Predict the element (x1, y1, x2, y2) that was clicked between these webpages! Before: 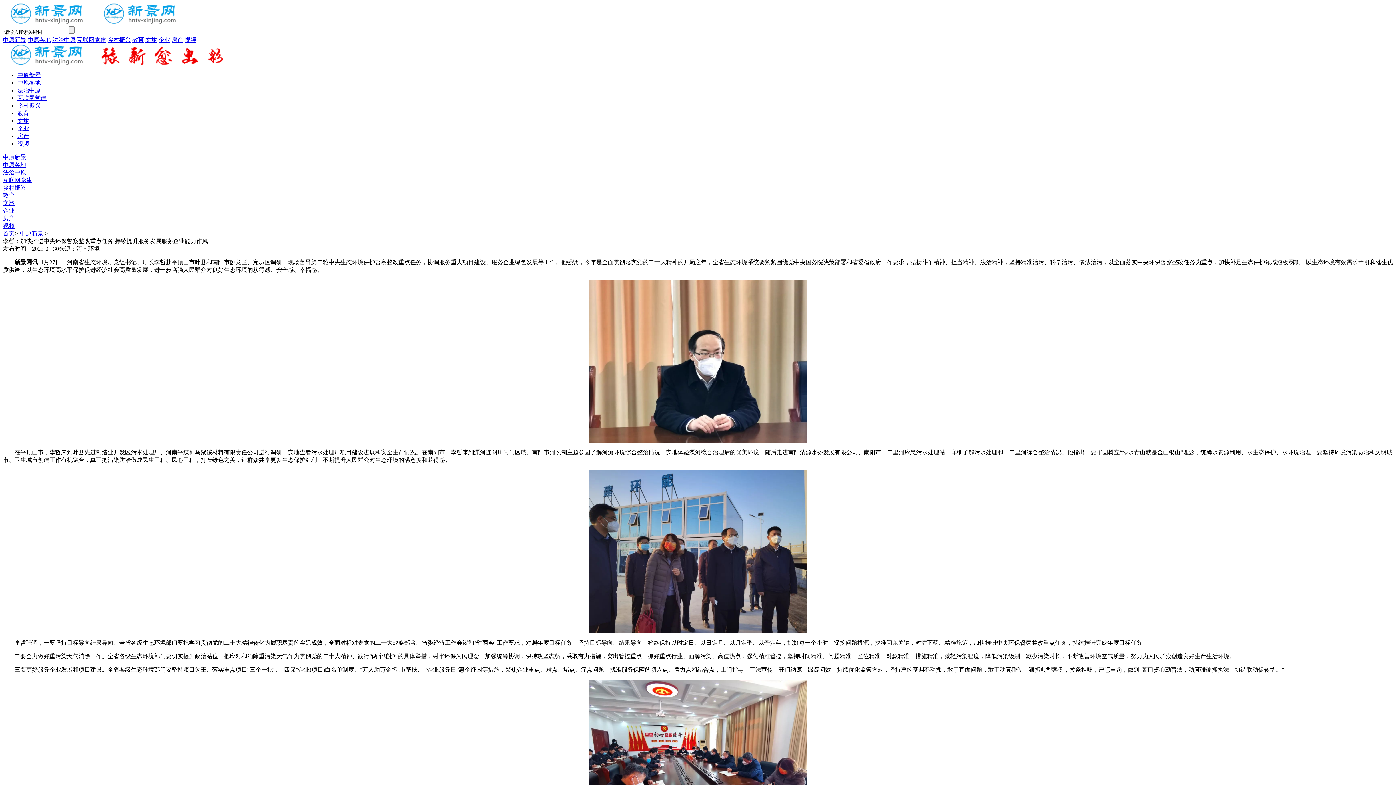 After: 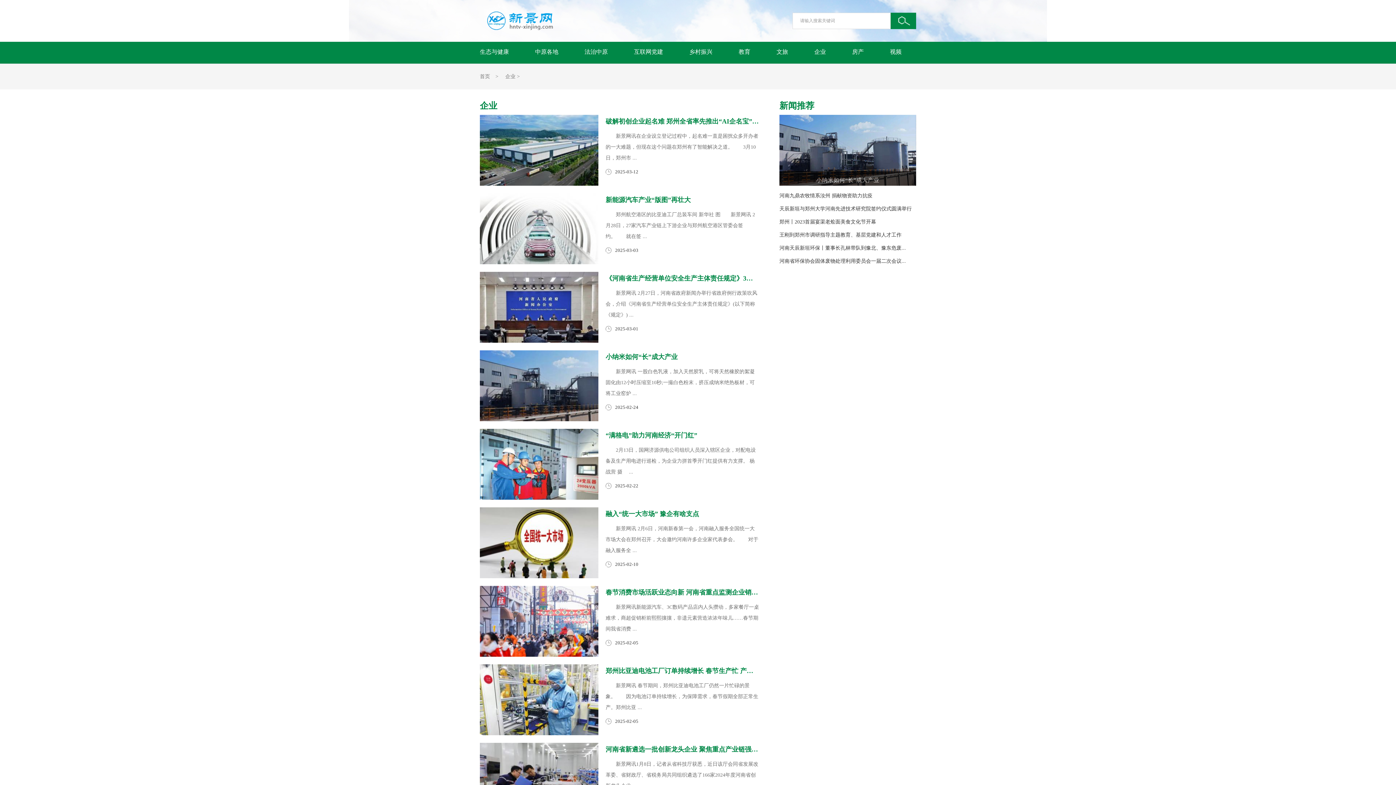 Action: bbox: (17, 125, 29, 131) label: 企业